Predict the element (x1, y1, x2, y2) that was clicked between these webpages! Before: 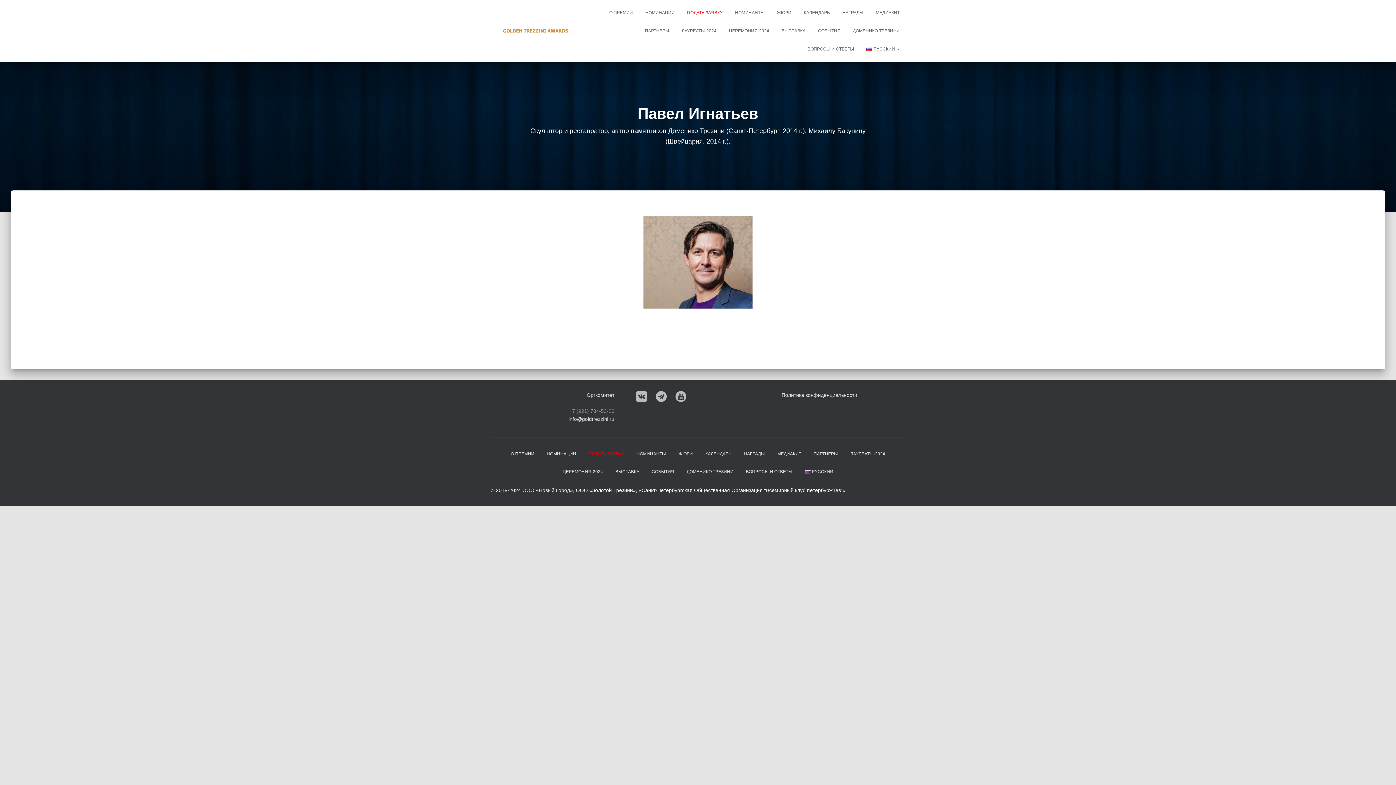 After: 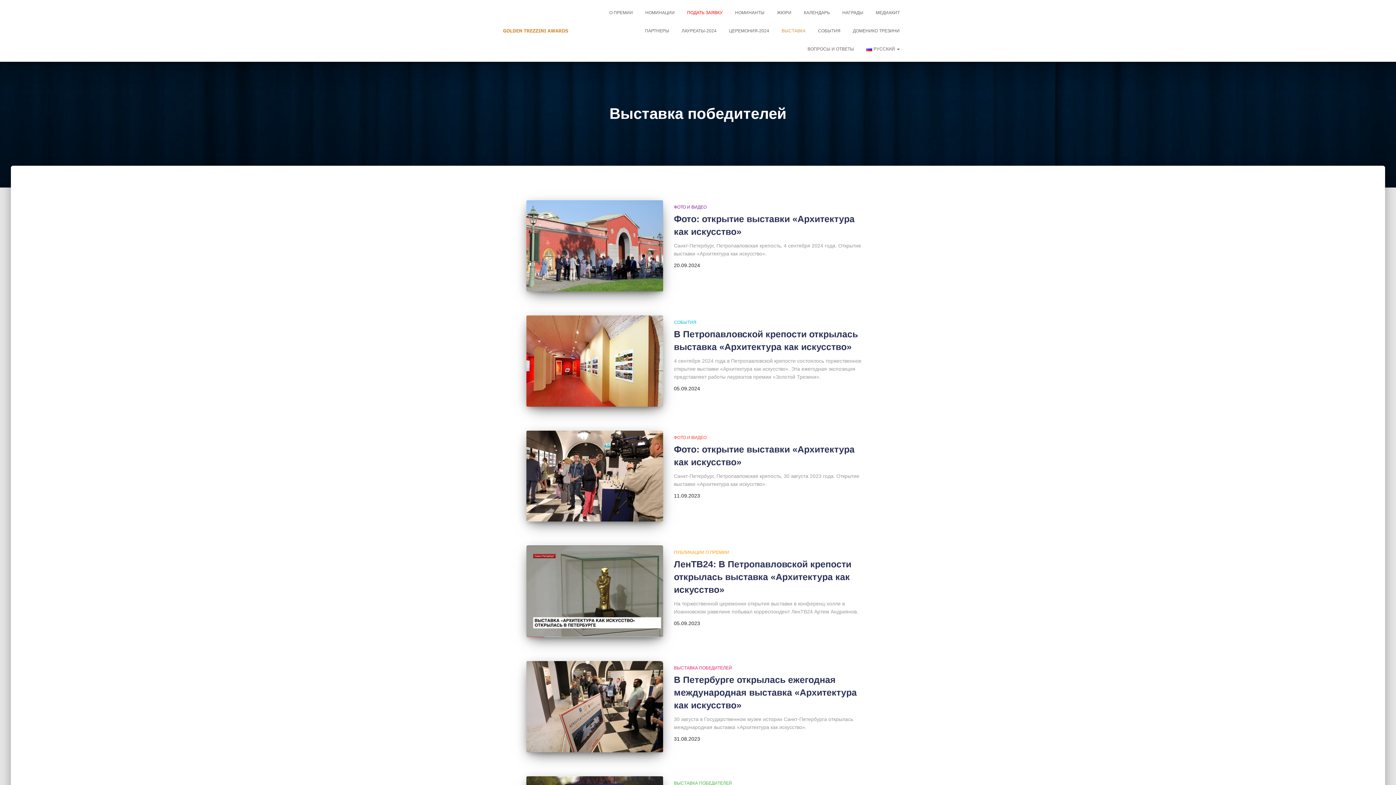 Action: bbox: (610, 463, 644, 481) label: ВЫСТАВКА